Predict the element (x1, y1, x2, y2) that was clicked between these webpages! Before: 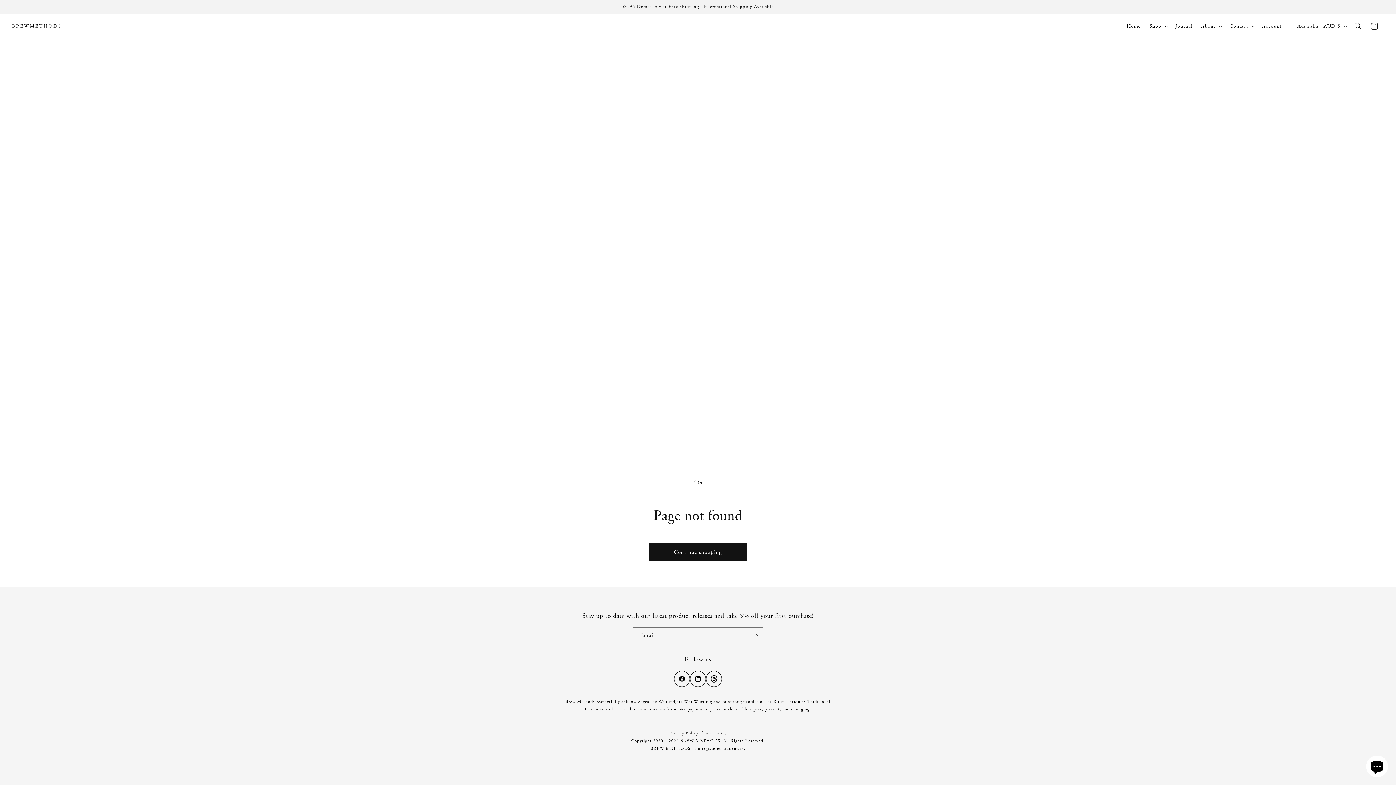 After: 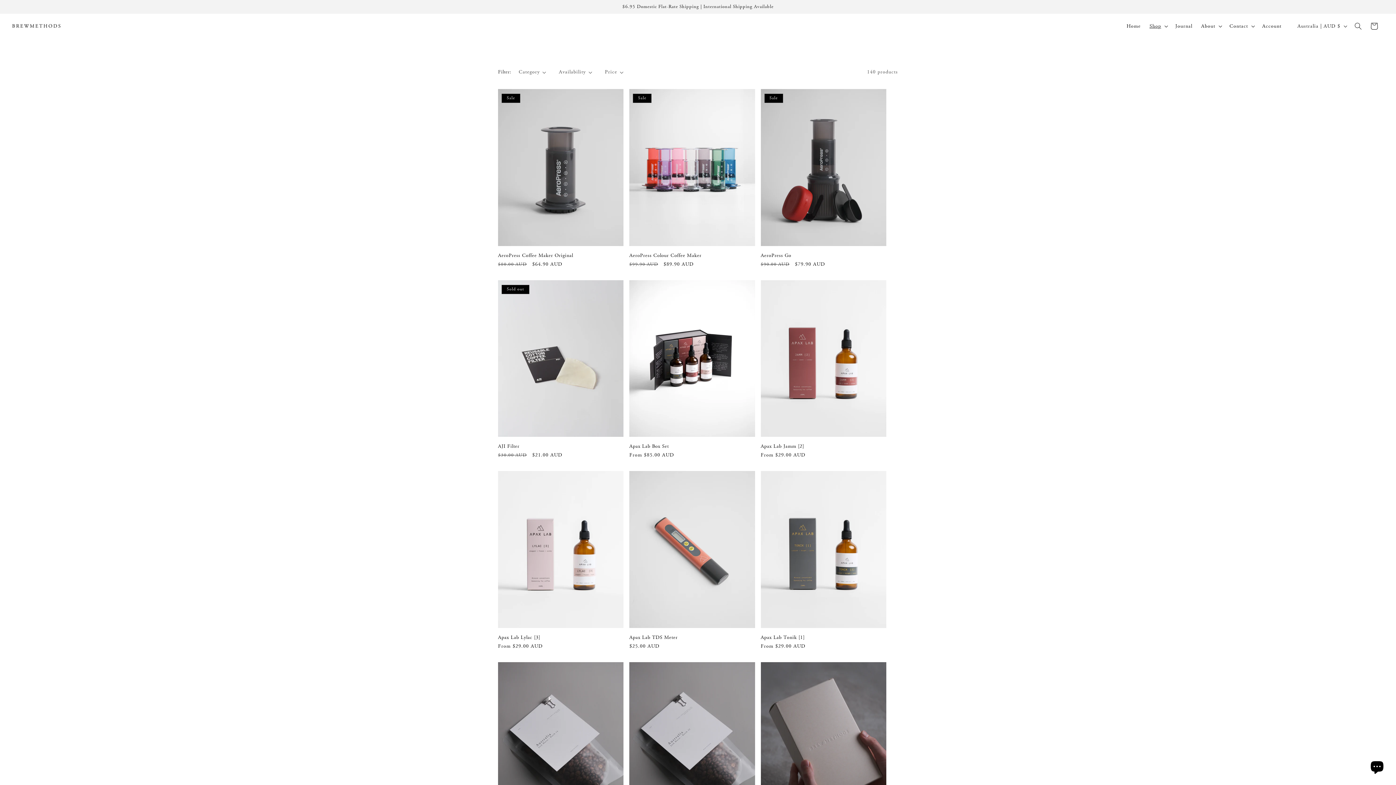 Action: bbox: (648, 543, 747, 561) label: Continue shopping